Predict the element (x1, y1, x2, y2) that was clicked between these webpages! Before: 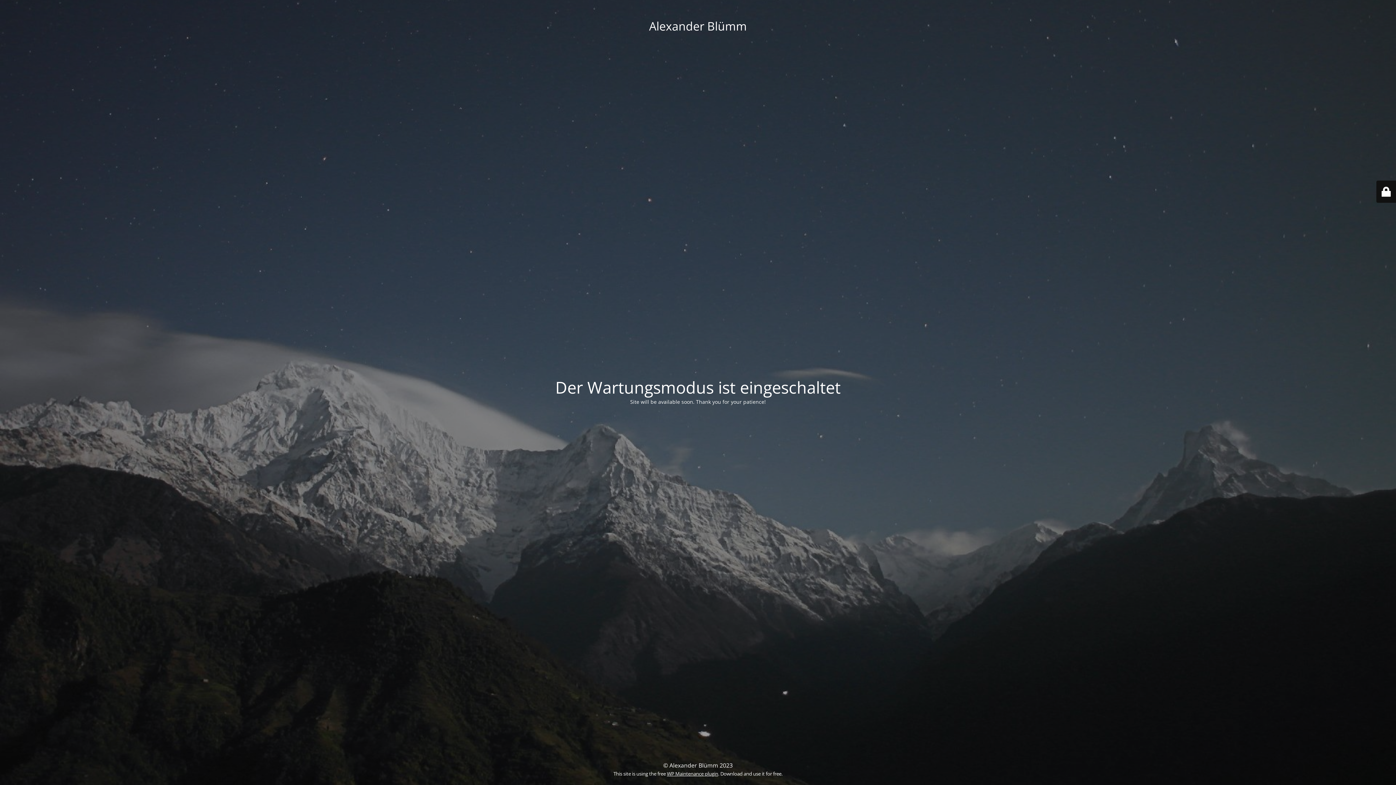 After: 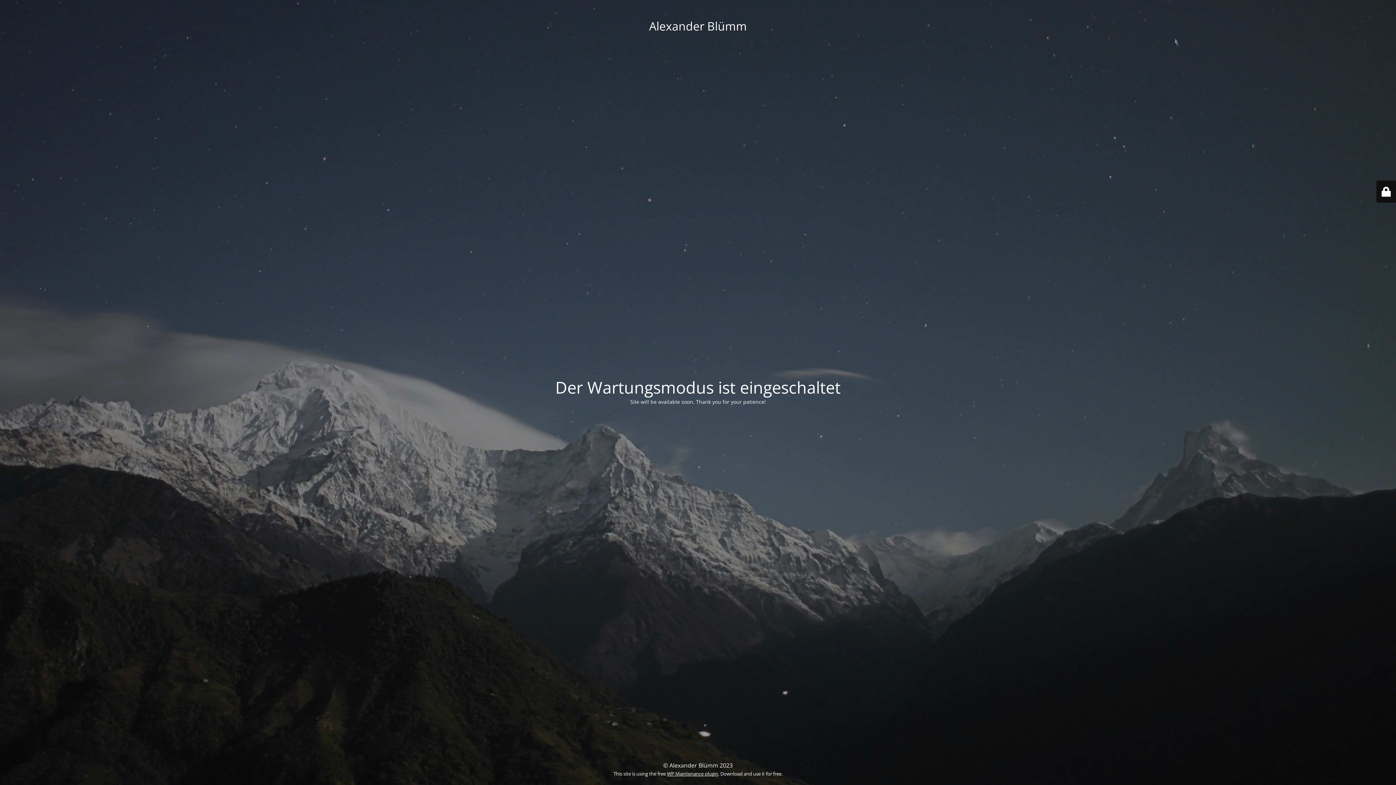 Action: bbox: (667, 770, 718, 777) label: WP Maintenance plugin